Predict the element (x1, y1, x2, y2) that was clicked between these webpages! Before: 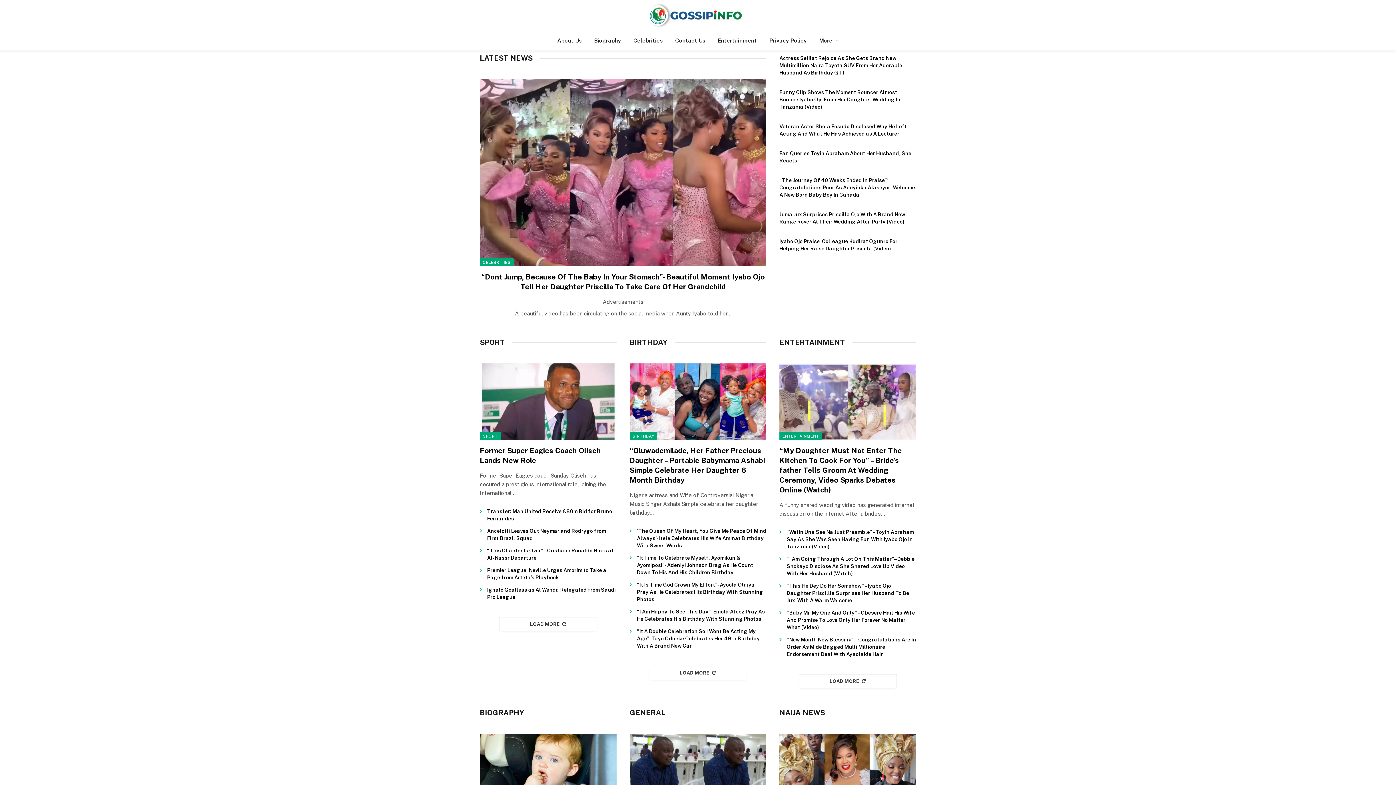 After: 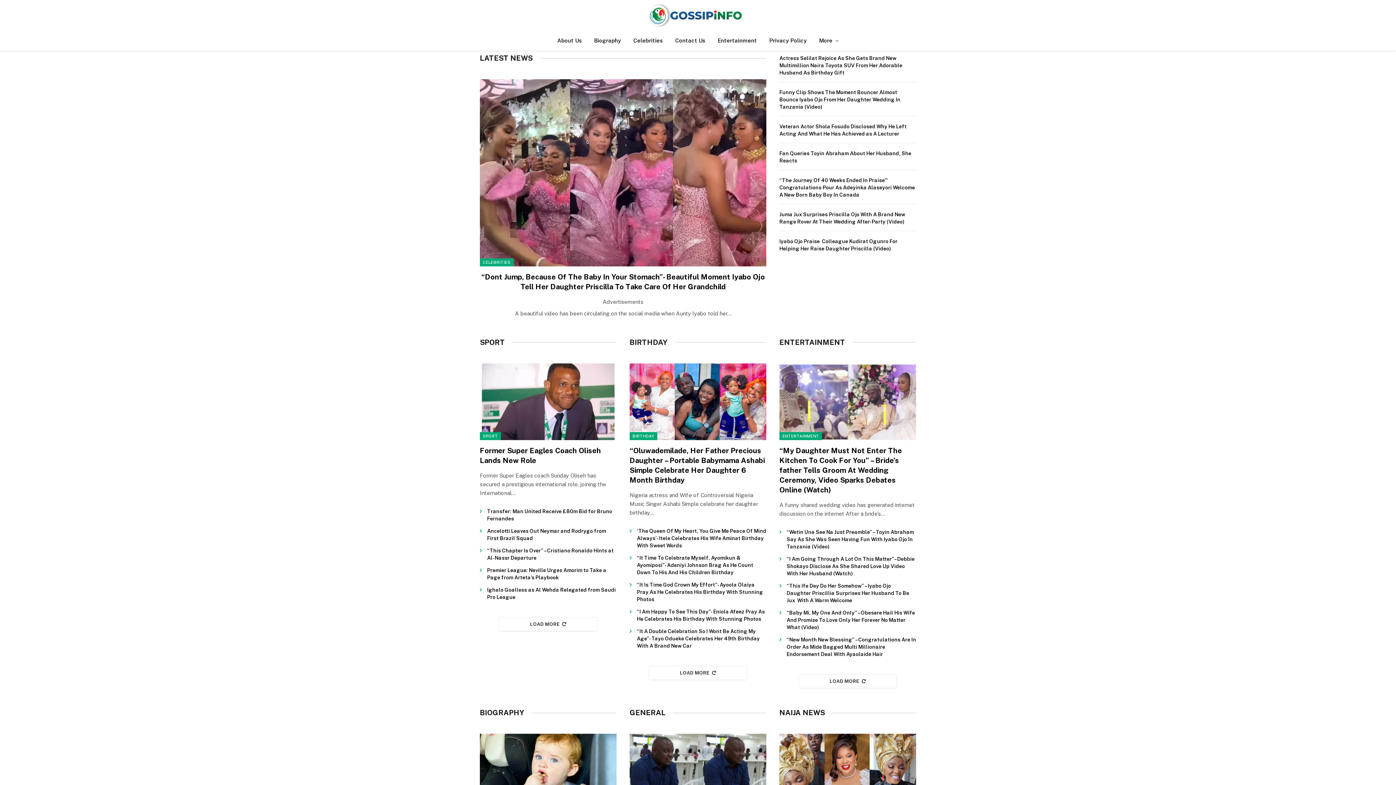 Action: bbox: (648, 0, 748, 30)